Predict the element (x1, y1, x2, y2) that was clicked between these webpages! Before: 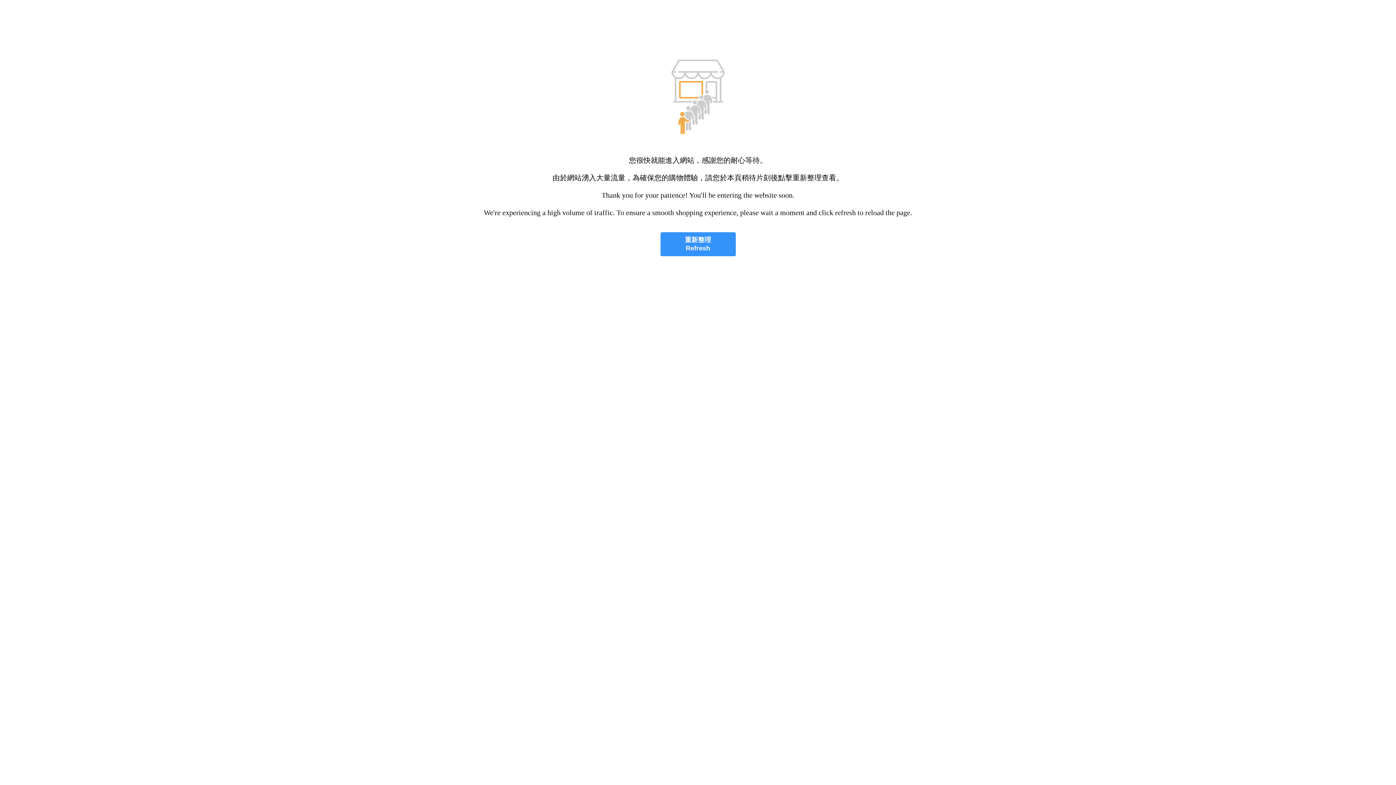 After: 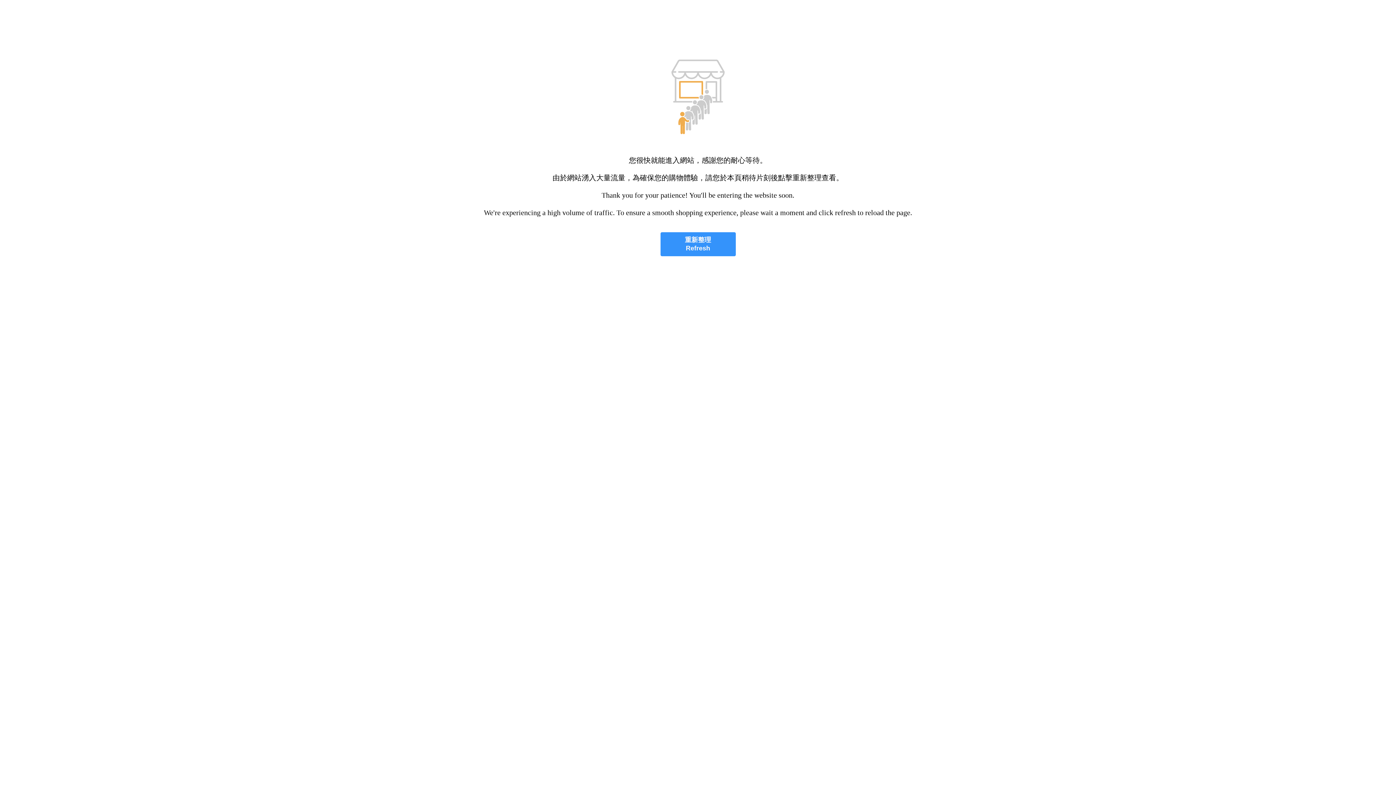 Action: label: 重新整理
Refresh bbox: (660, 232, 735, 256)